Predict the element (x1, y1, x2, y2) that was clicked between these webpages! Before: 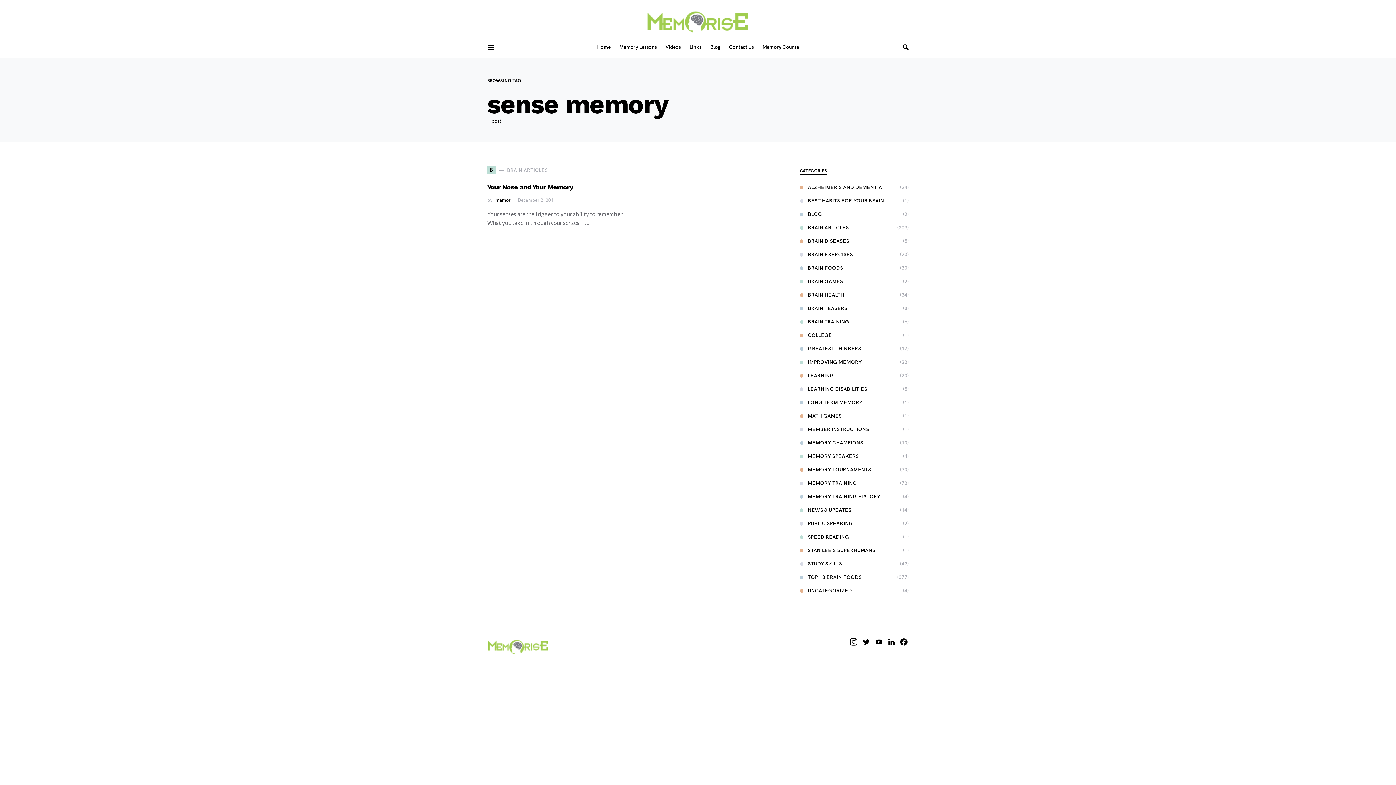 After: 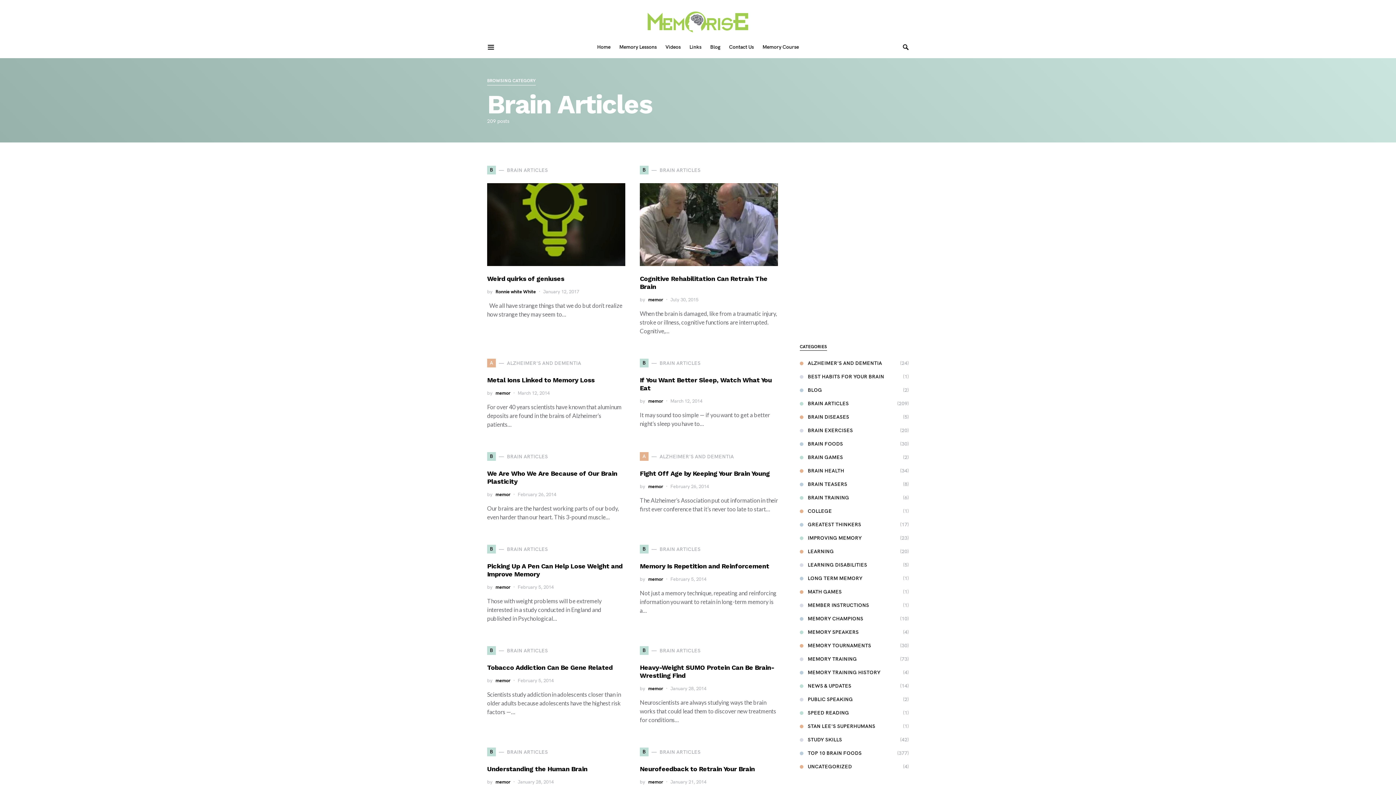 Action: bbox: (487, 165, 548, 174) label: B
BRAIN ARTICLES